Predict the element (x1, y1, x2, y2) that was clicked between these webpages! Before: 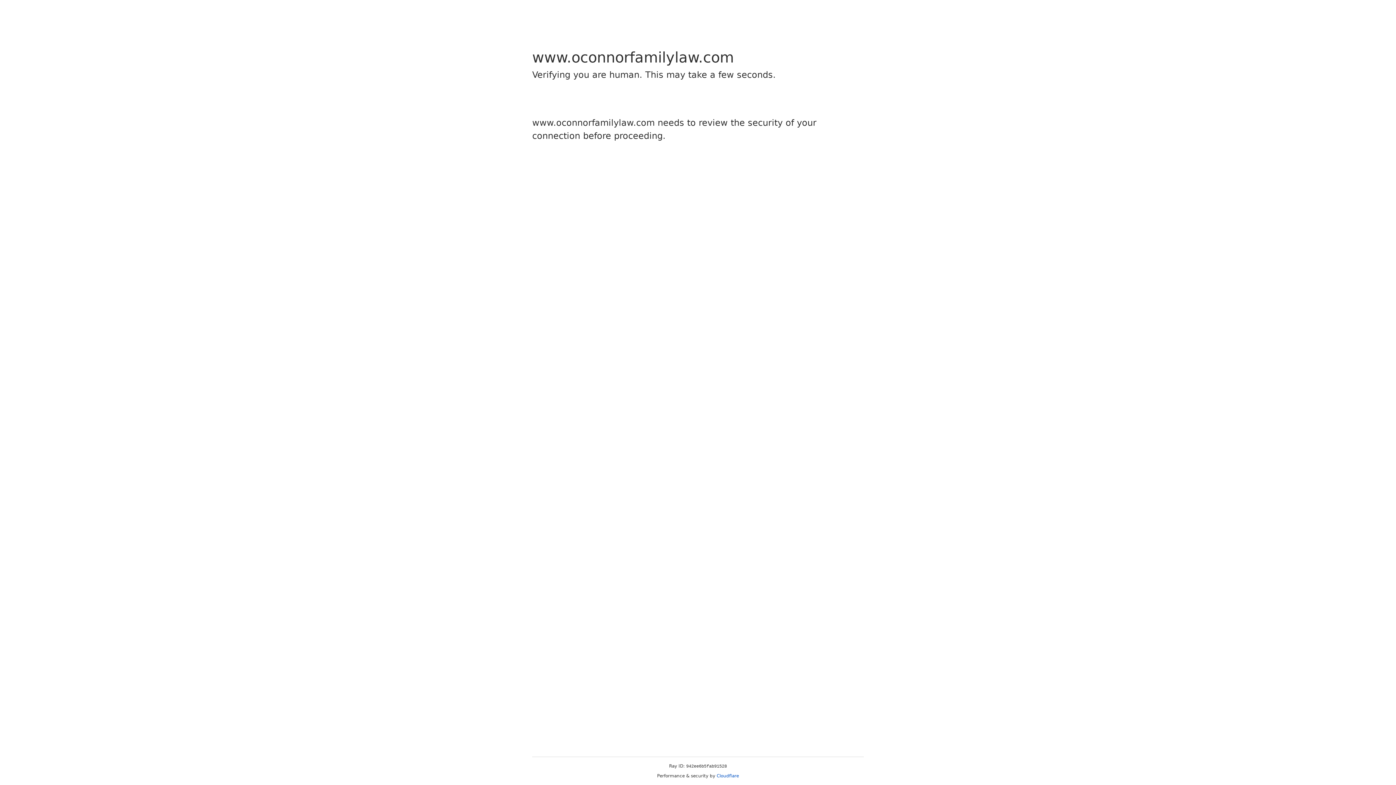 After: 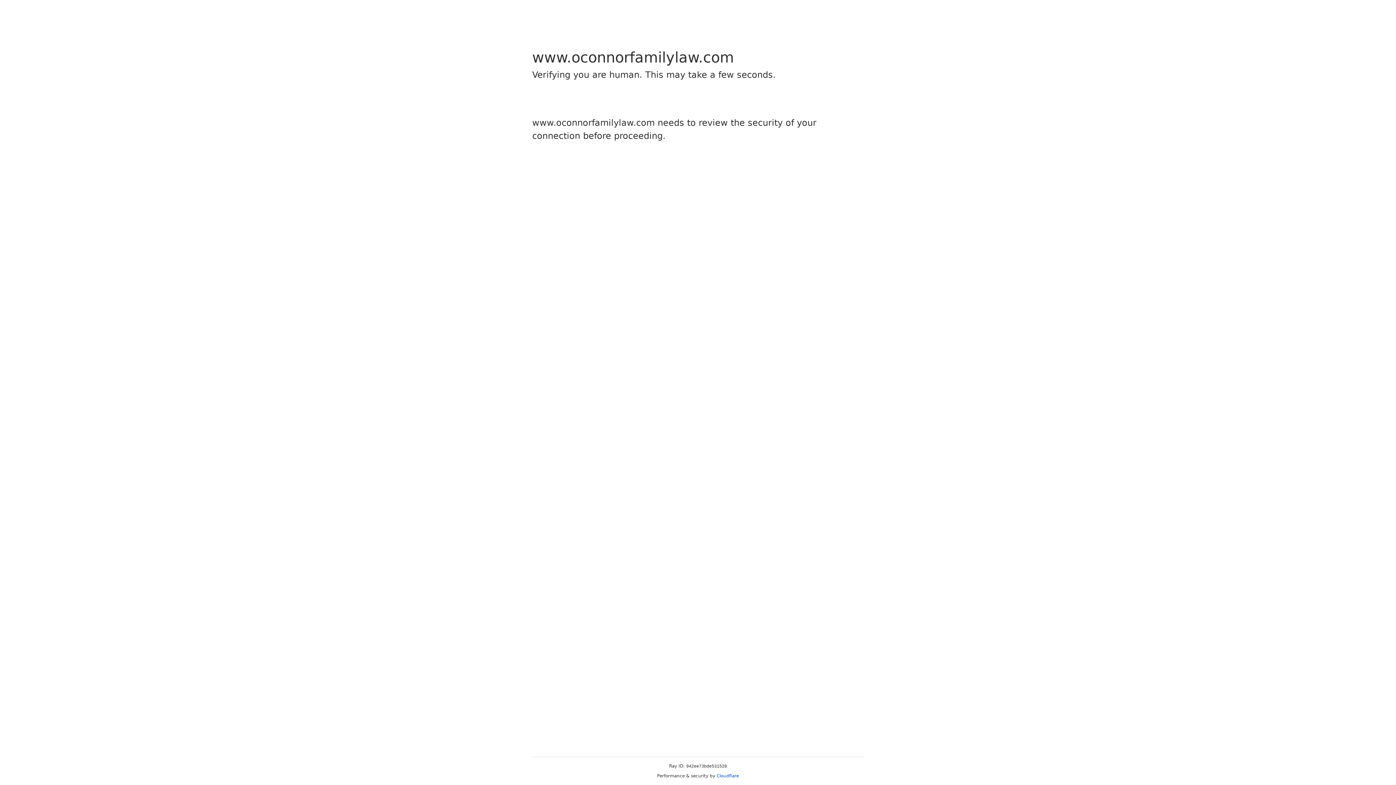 Action: bbox: (716, 773, 739, 778) label: Cloudflare